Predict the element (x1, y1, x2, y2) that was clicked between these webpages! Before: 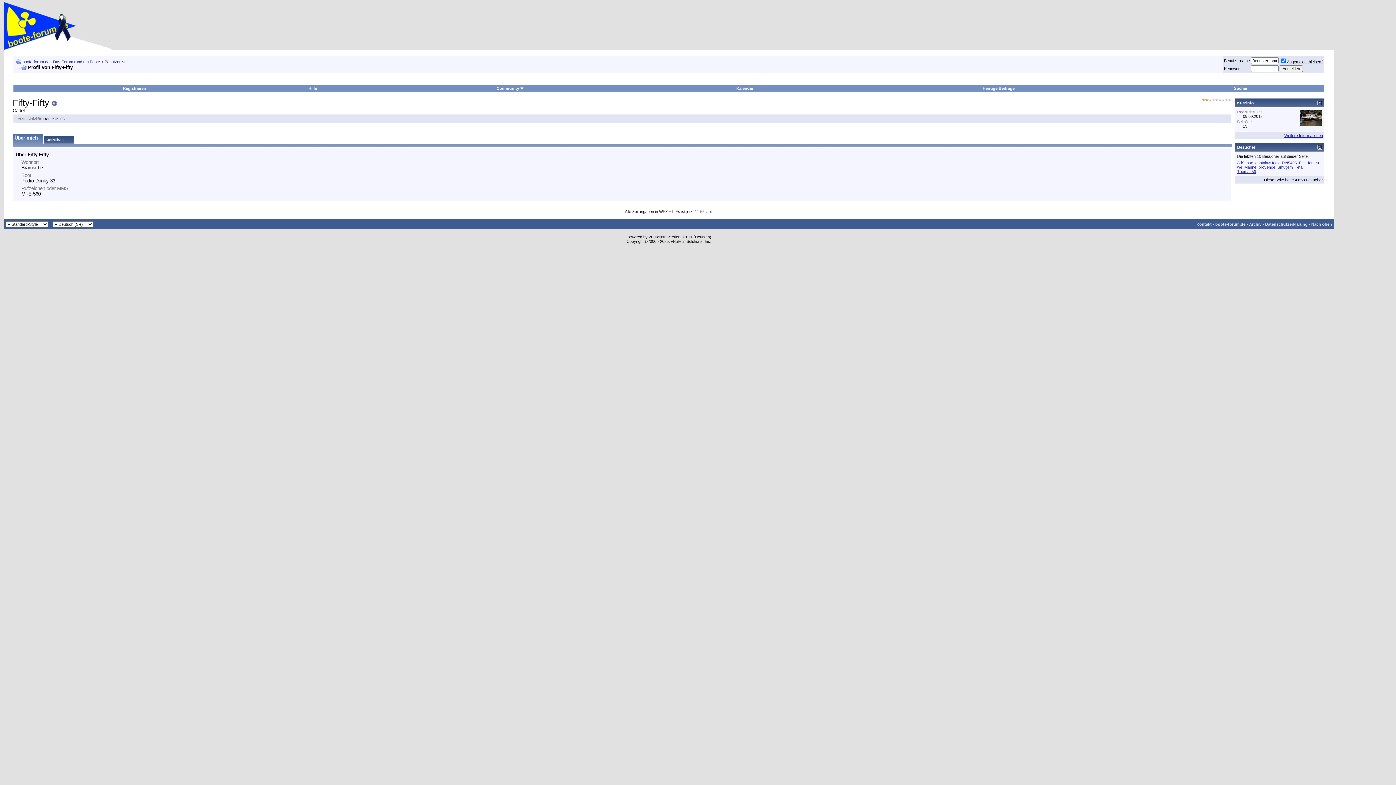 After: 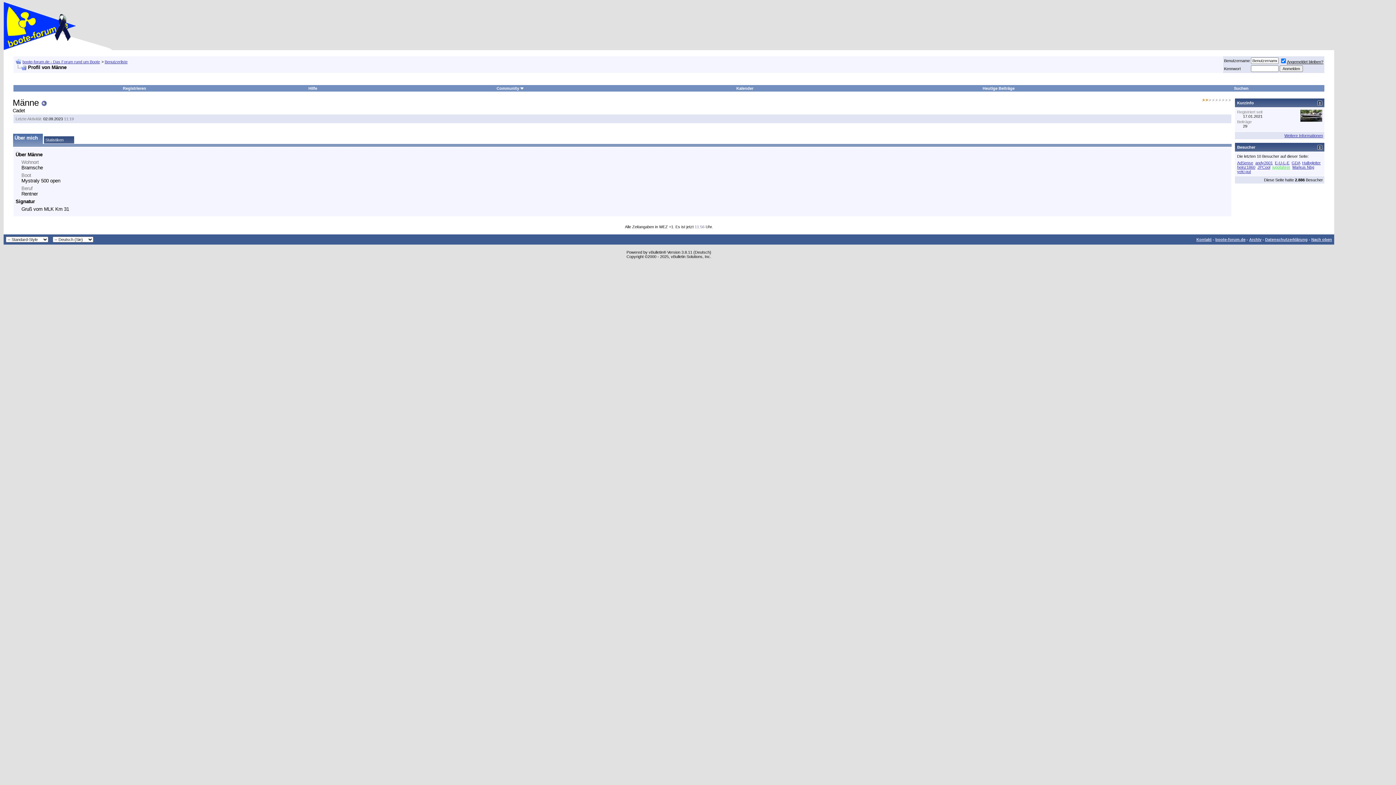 Action: bbox: (1244, 165, 1256, 169) label: Männe